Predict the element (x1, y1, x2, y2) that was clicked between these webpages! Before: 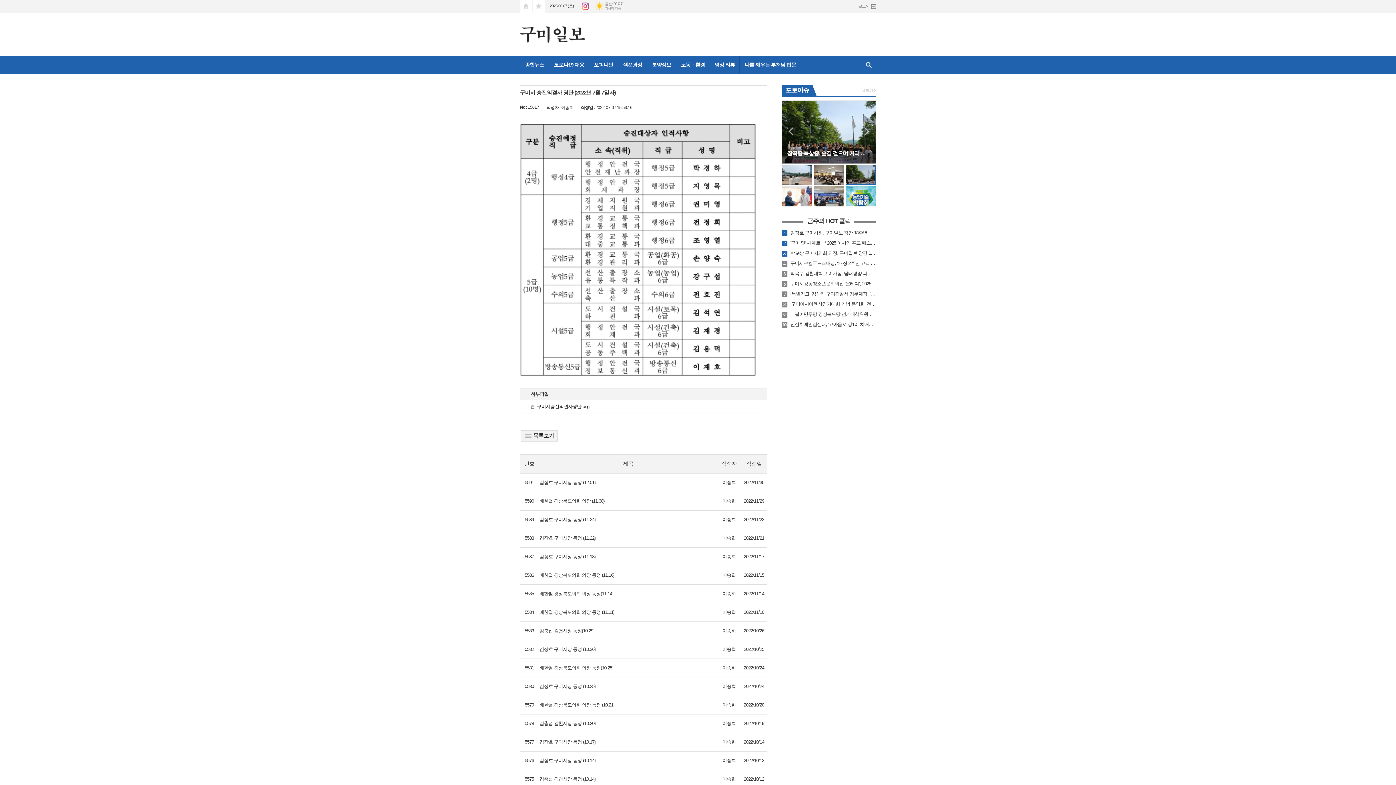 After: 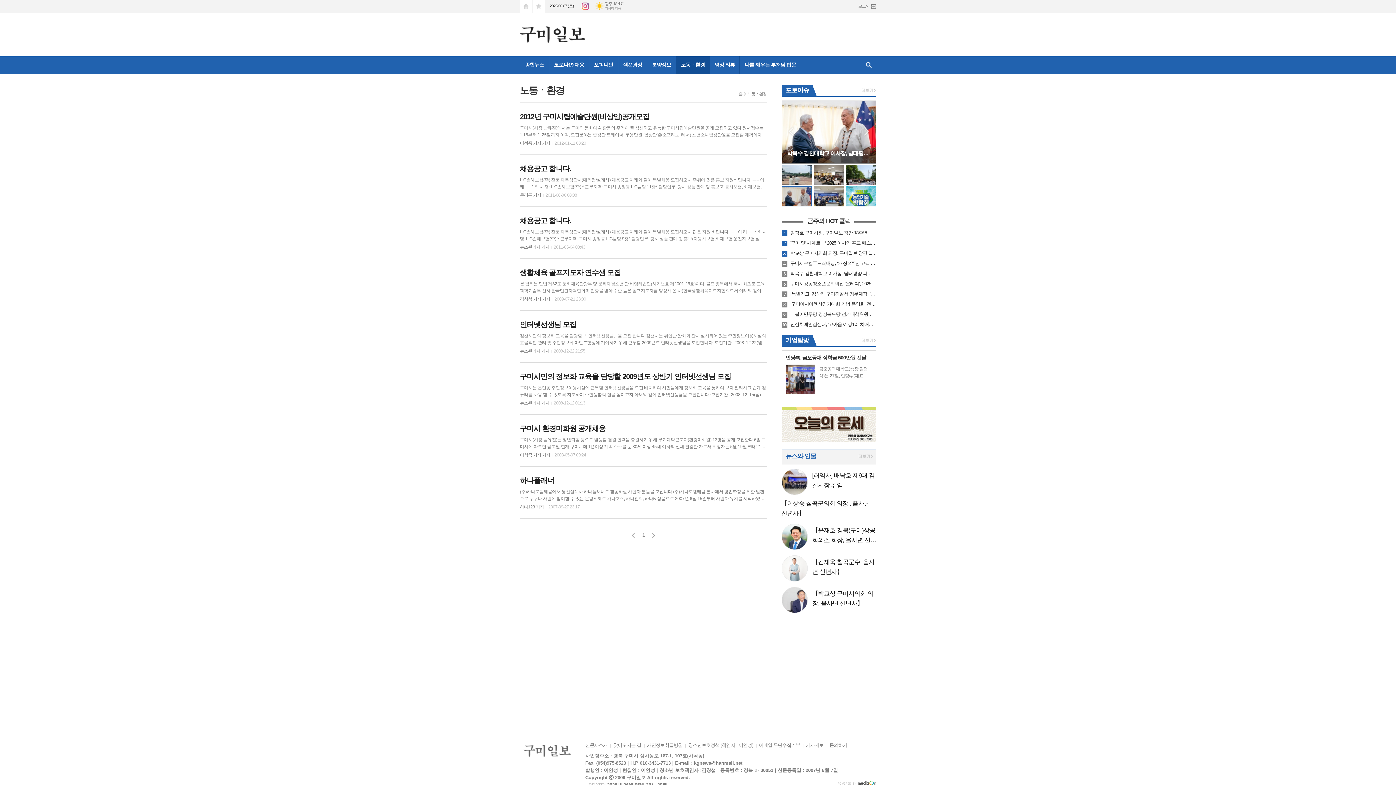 Action: bbox: (675, 56, 710, 74) label: 노동ㆍ환경